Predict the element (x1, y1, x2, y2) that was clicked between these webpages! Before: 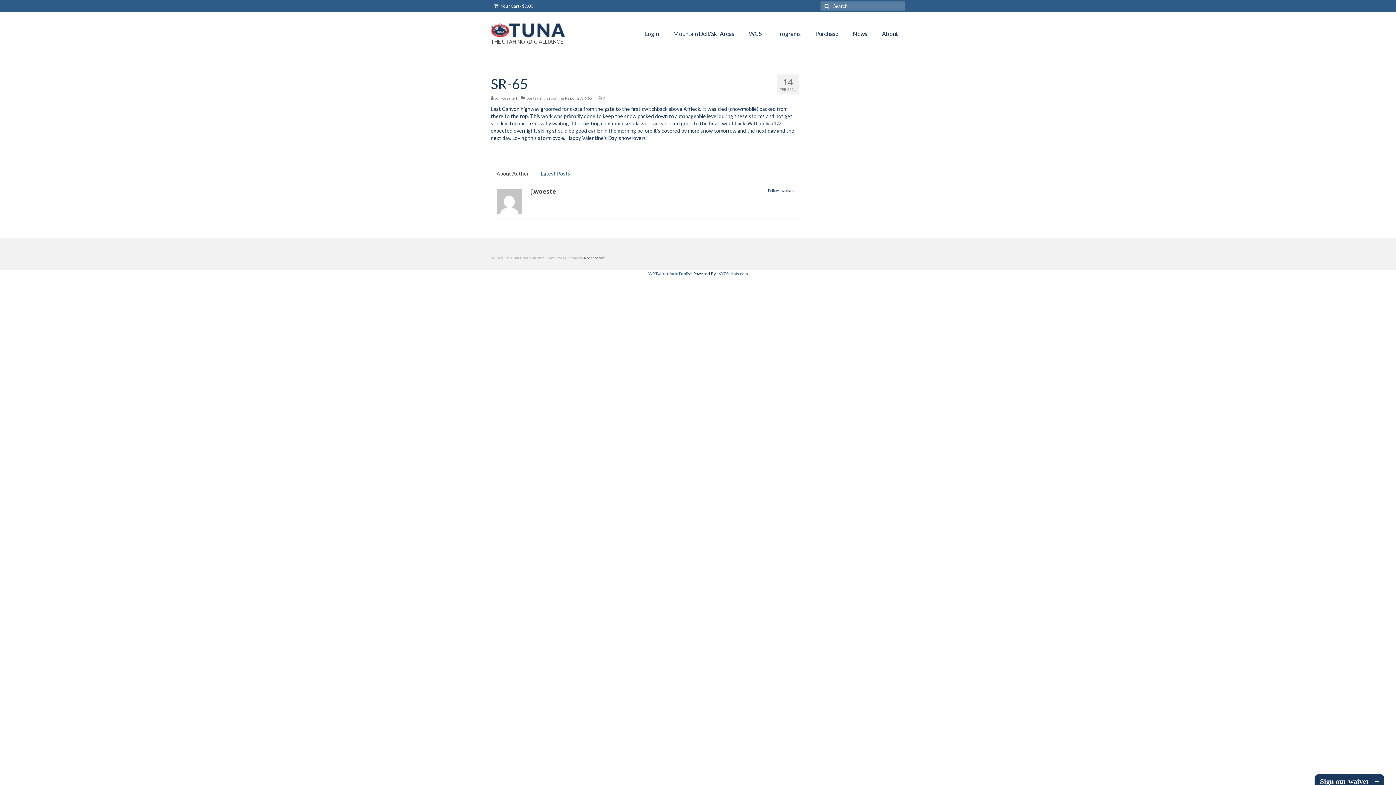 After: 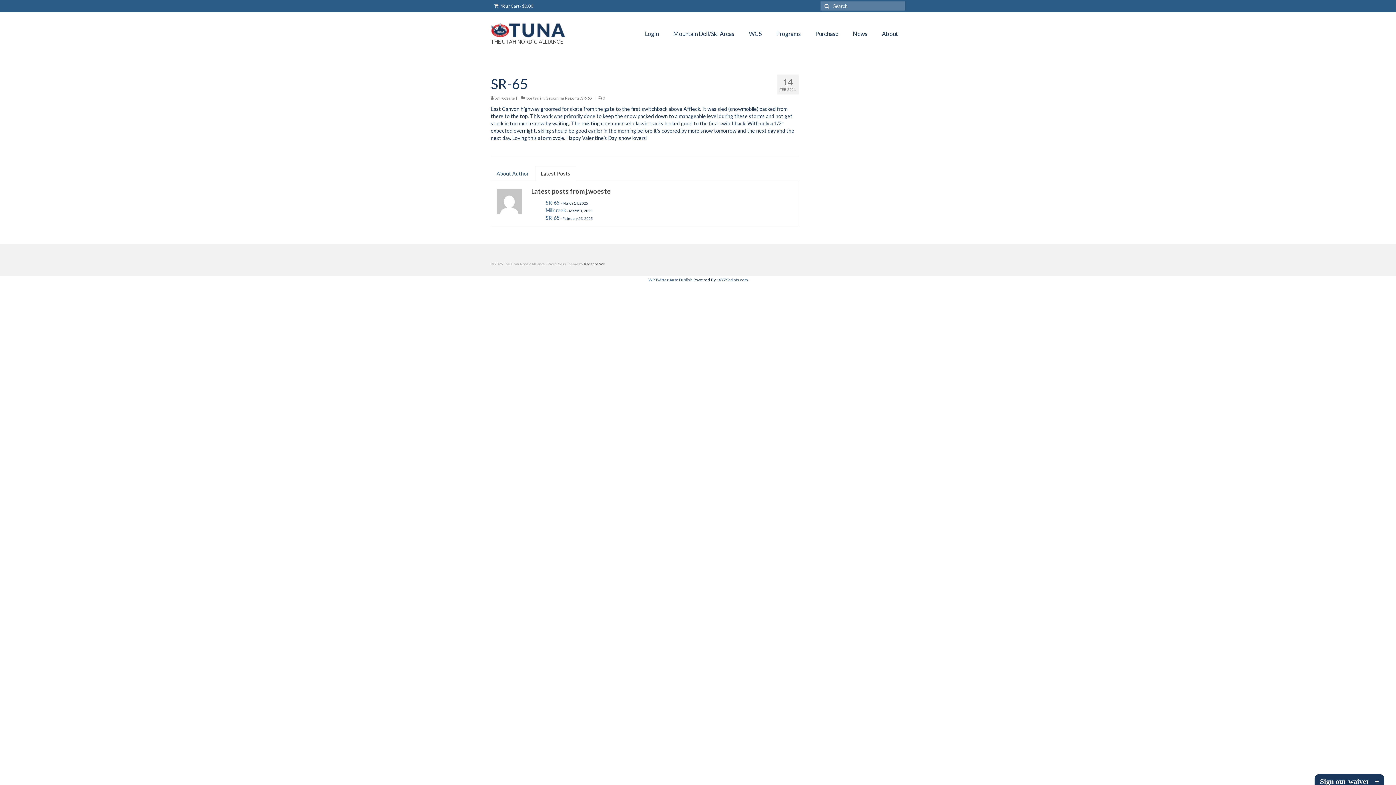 Action: label: Latest Posts bbox: (535, 166, 576, 181)